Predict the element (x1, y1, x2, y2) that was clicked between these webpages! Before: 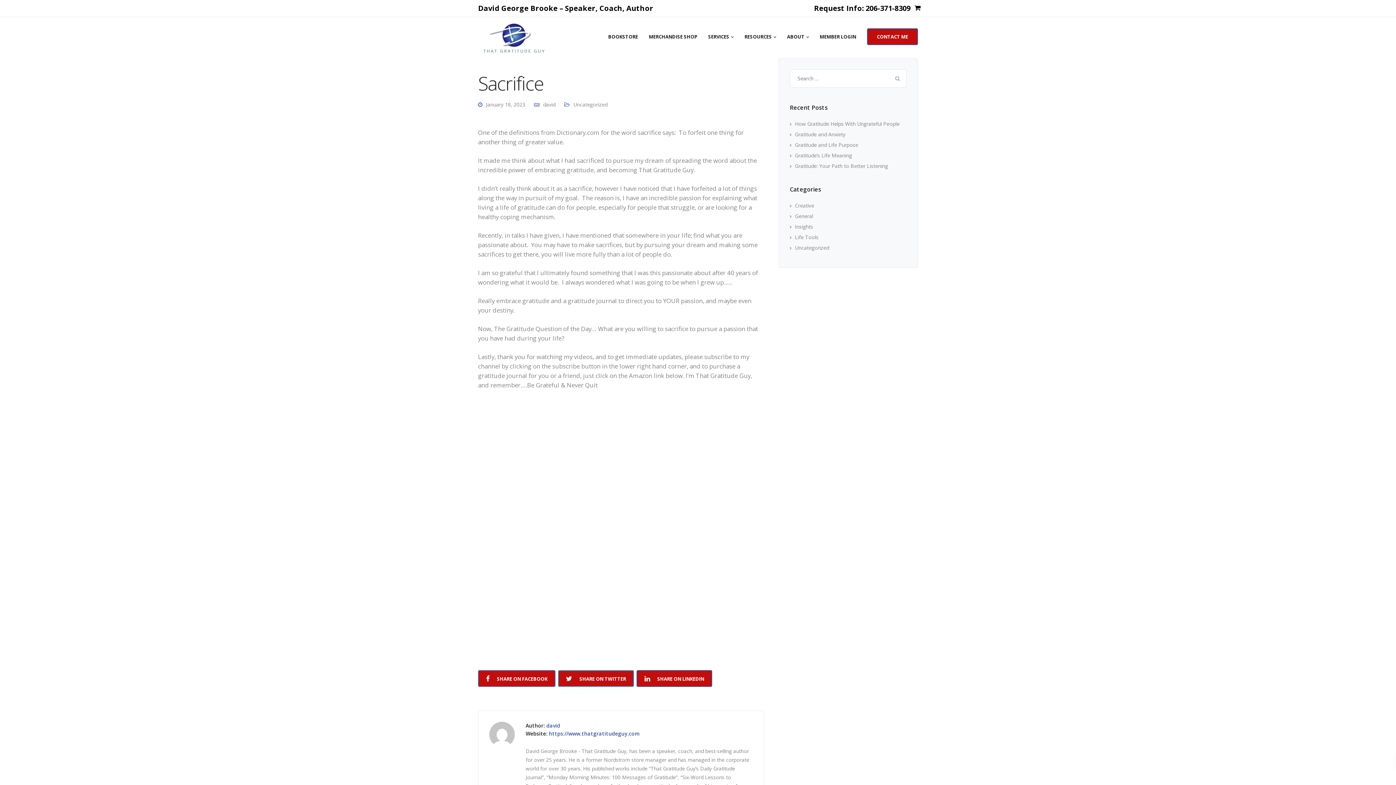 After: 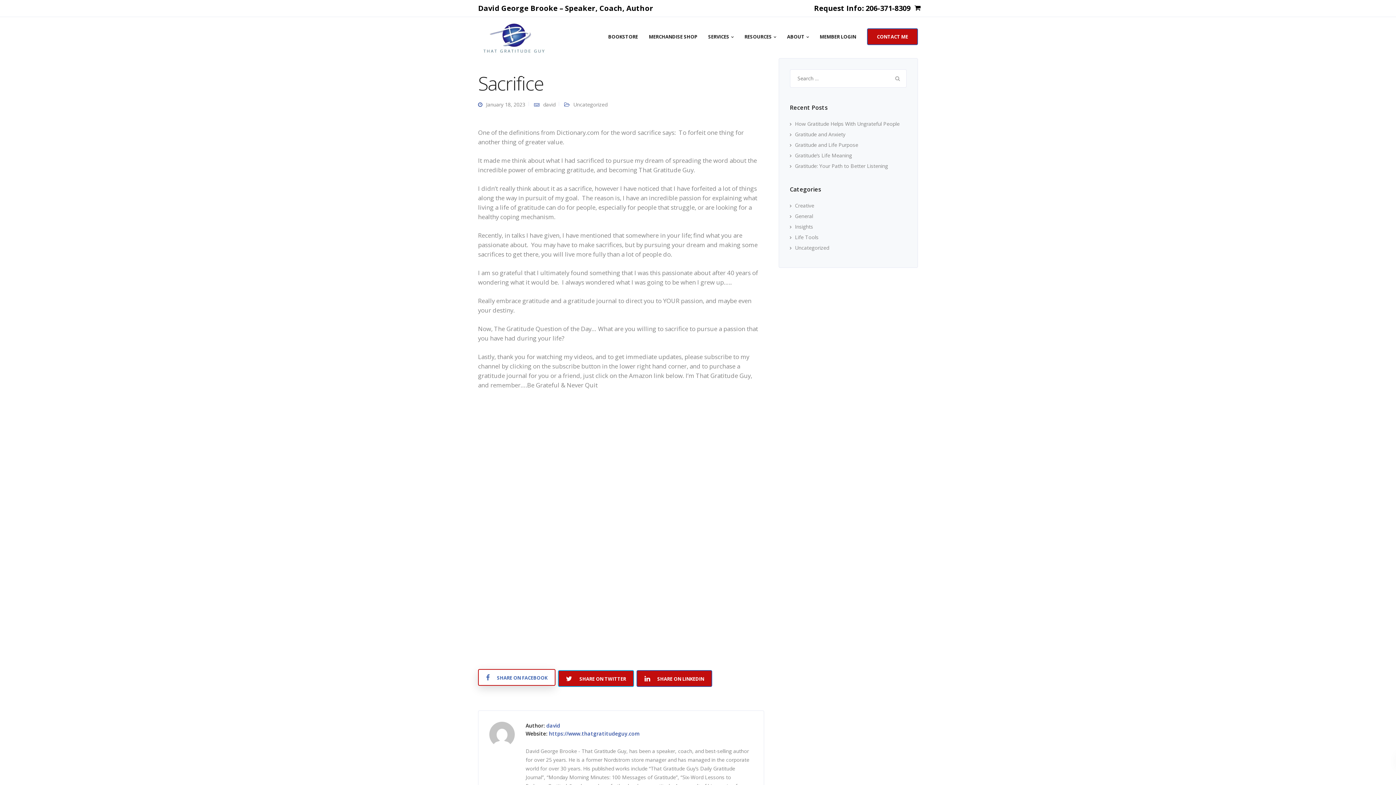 Action: bbox: (478, 670, 555, 687) label: SHARE ON FACEBOOK